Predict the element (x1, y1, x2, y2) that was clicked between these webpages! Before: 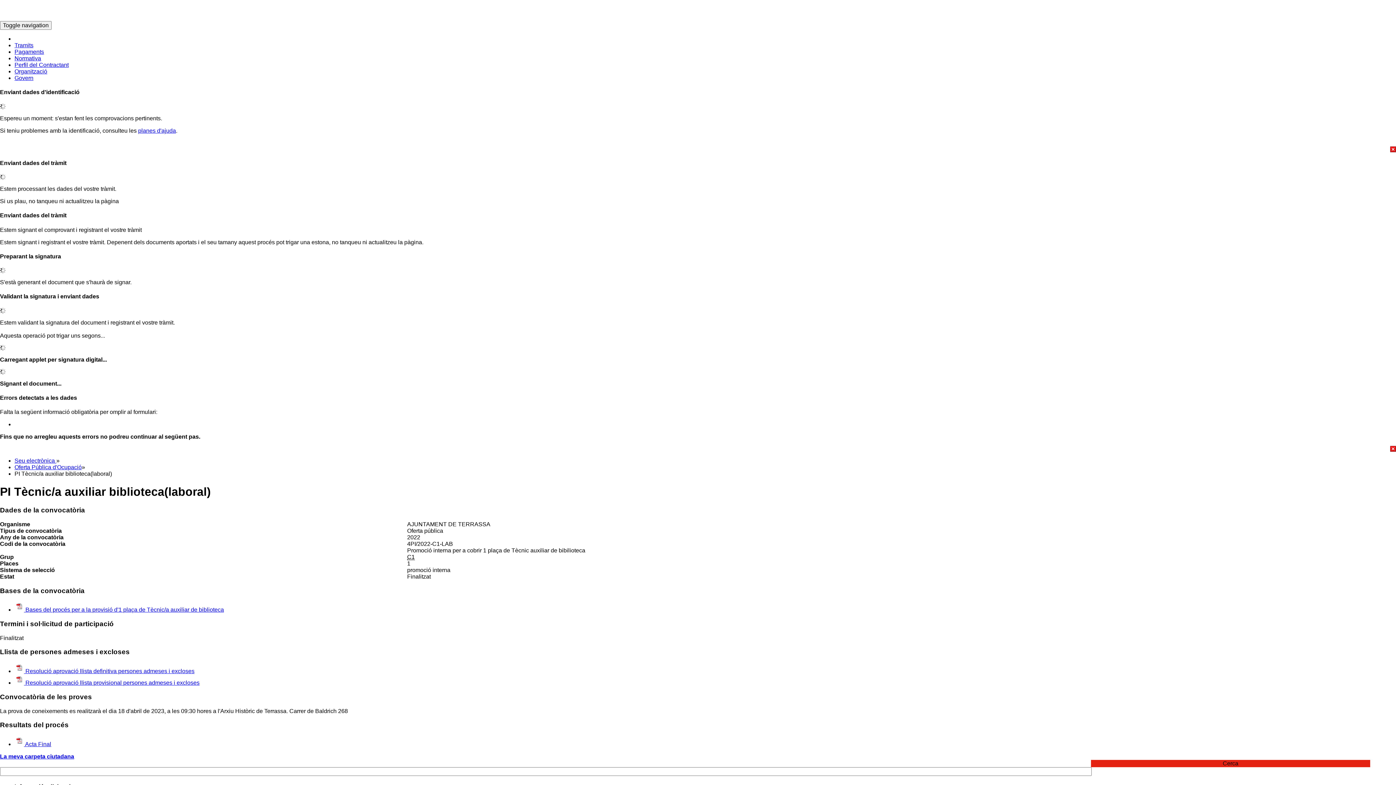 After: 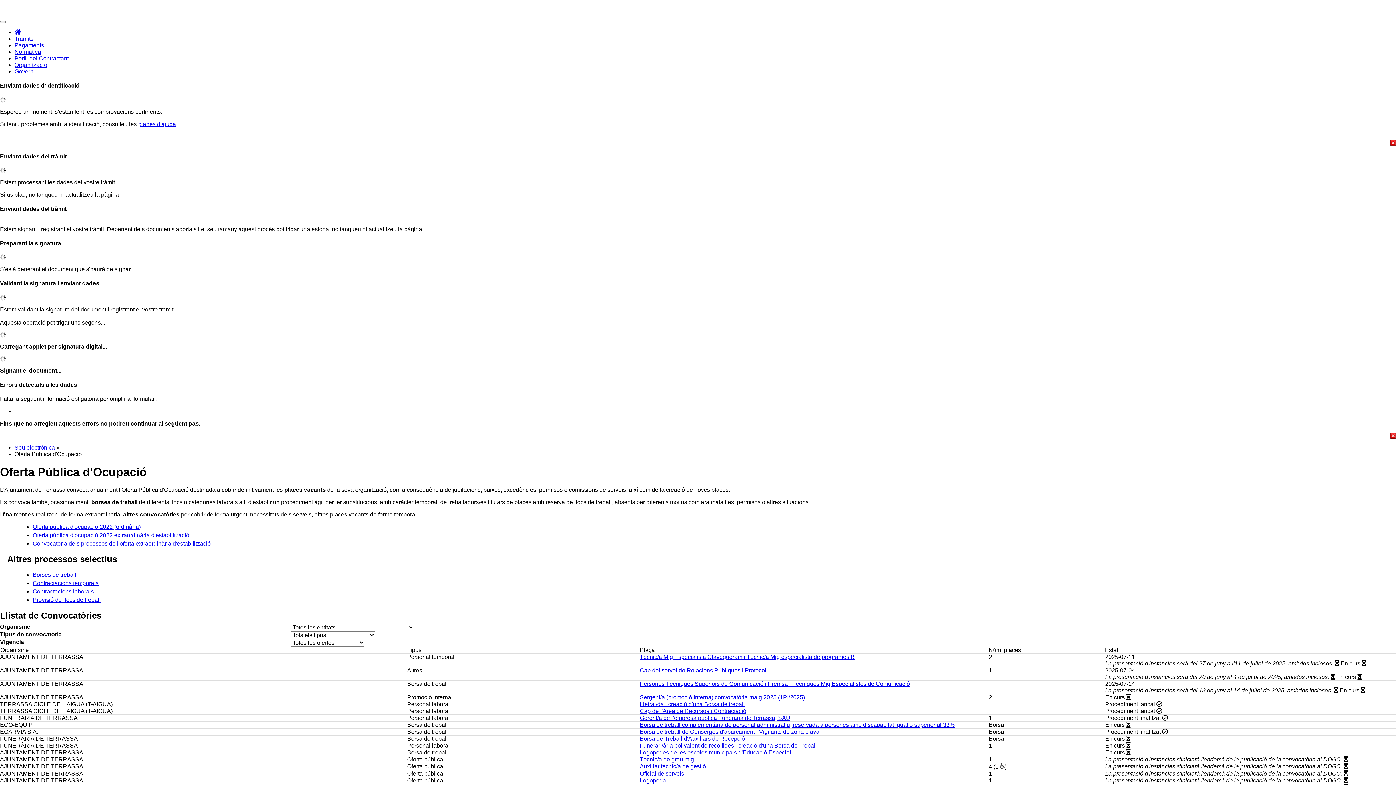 Action: bbox: (14, 464, 81, 470) label: Oferta Pública d'Ocupació